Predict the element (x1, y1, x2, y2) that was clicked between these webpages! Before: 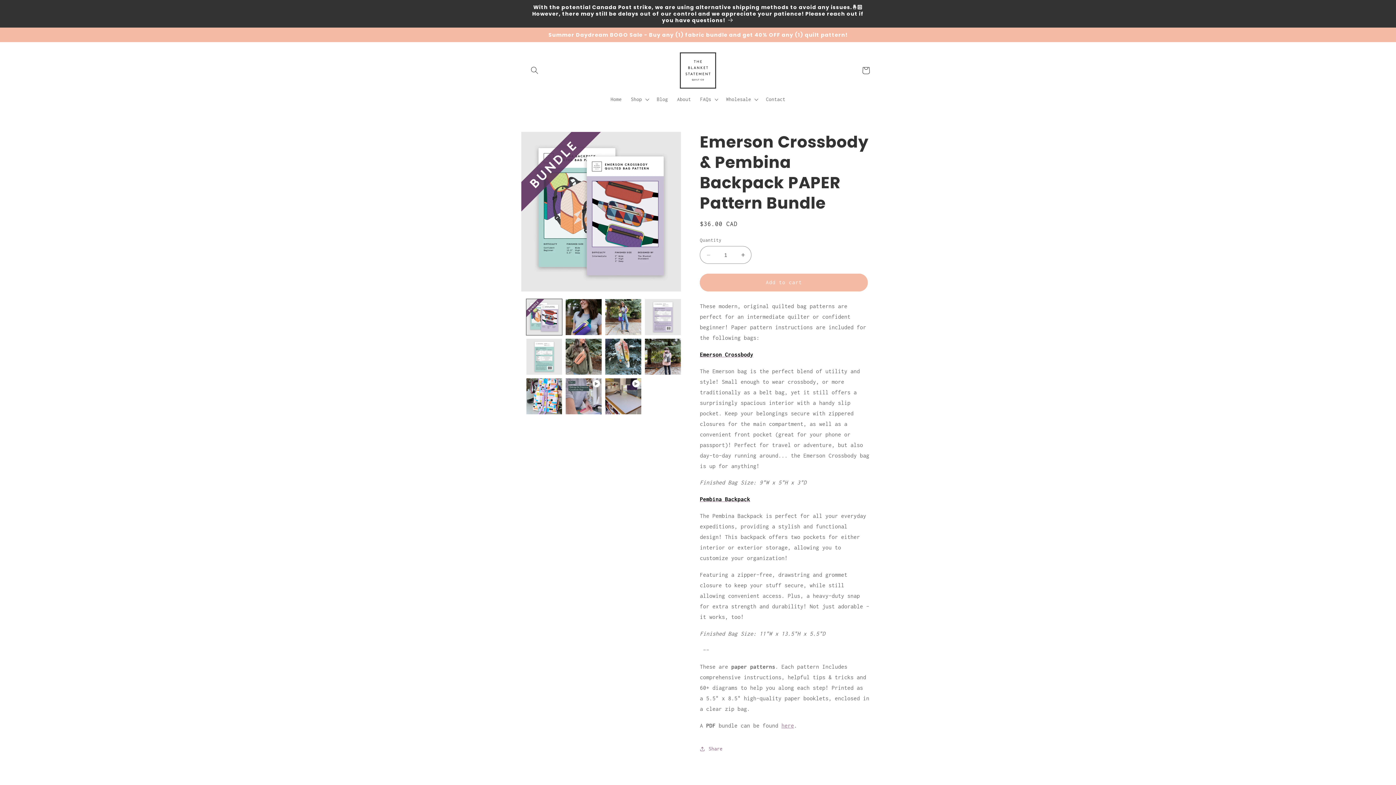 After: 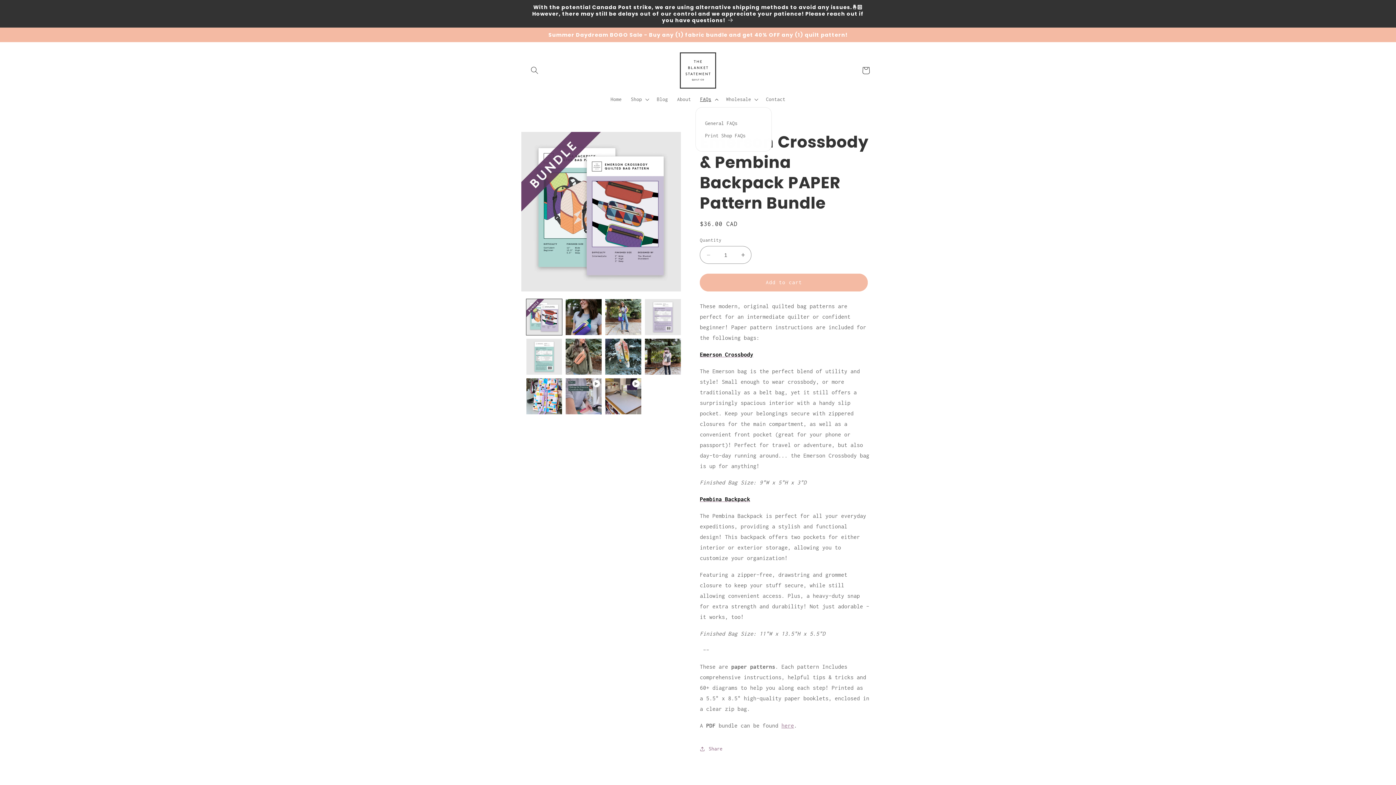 Action: bbox: (695, 91, 721, 107) label: FAQs